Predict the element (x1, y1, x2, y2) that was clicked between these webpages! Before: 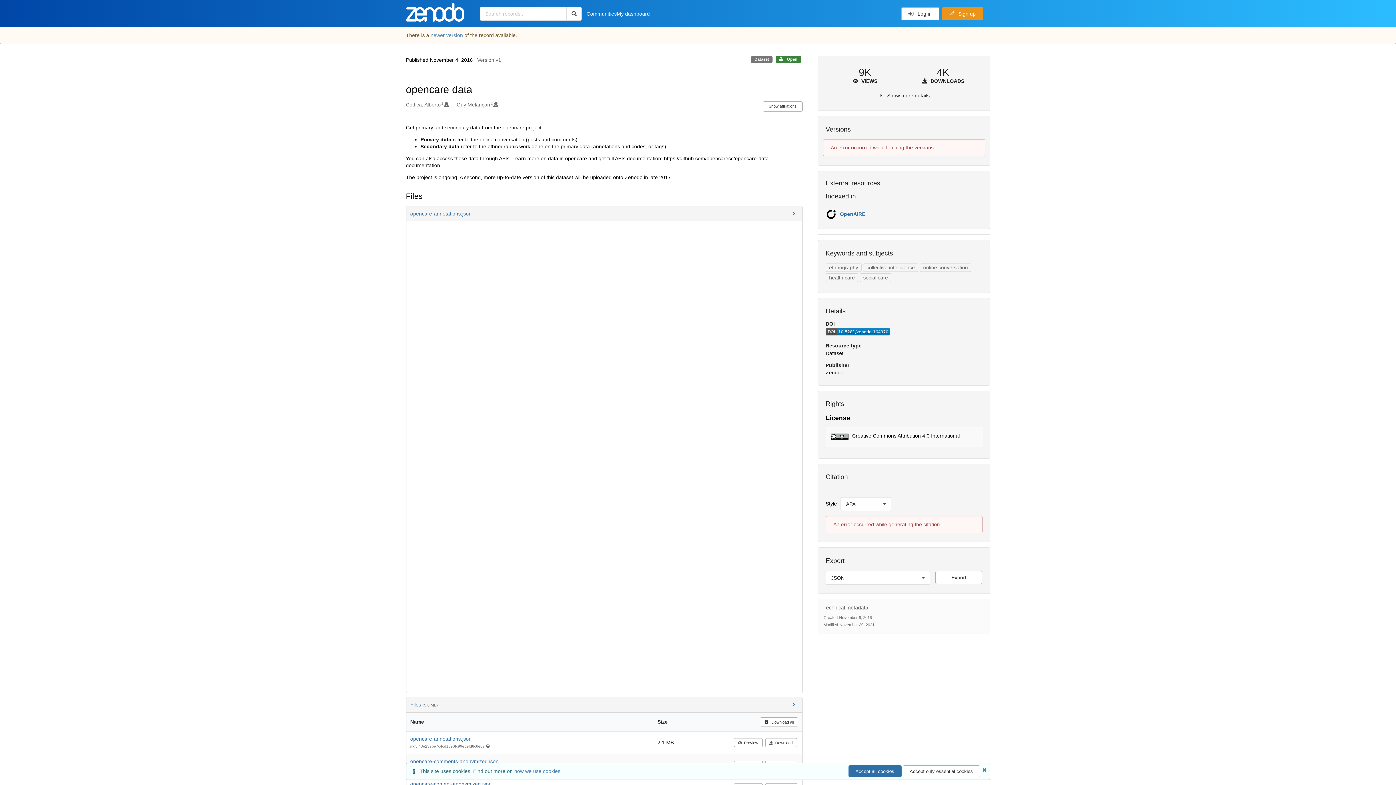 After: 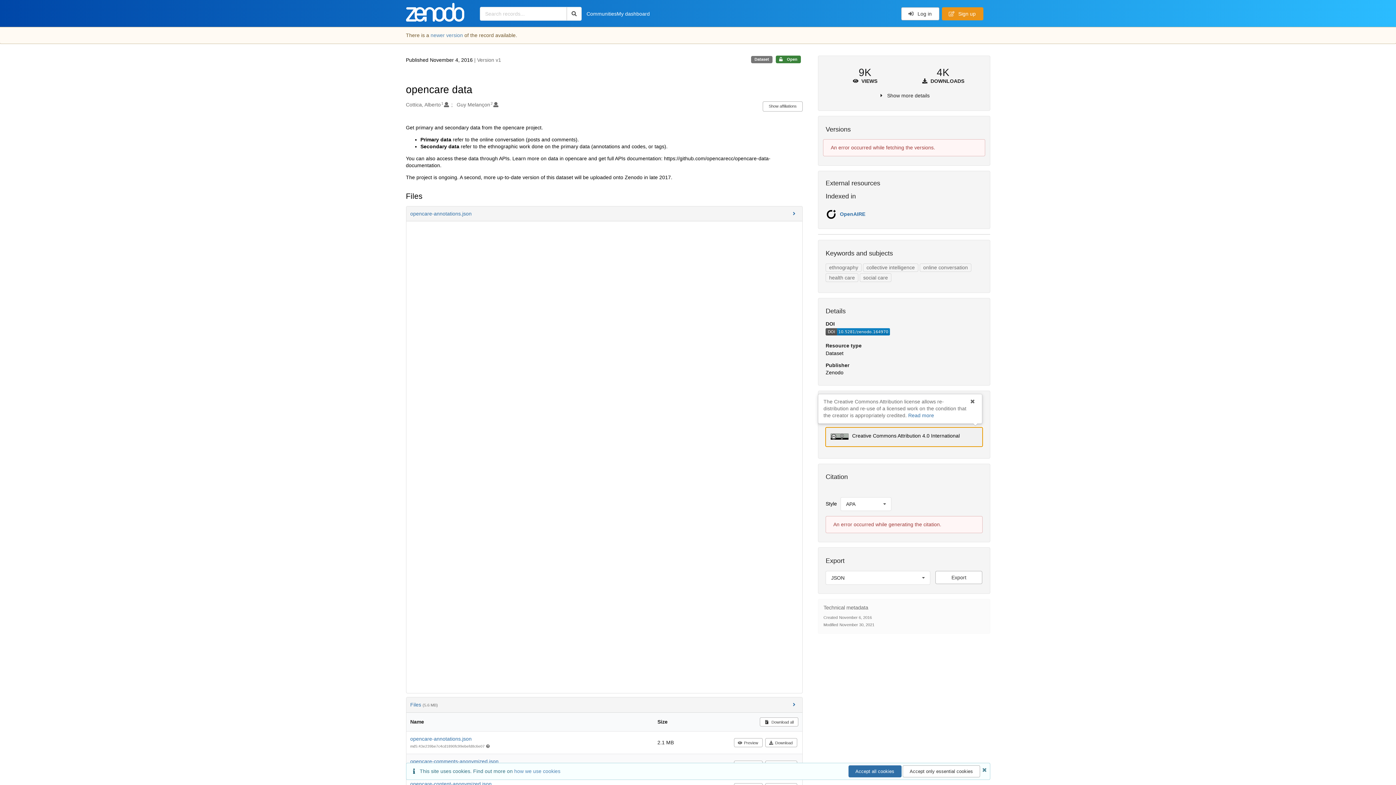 Action: bbox: (825, 427, 982, 446) label: Creative Commons Attribution 4.0 International